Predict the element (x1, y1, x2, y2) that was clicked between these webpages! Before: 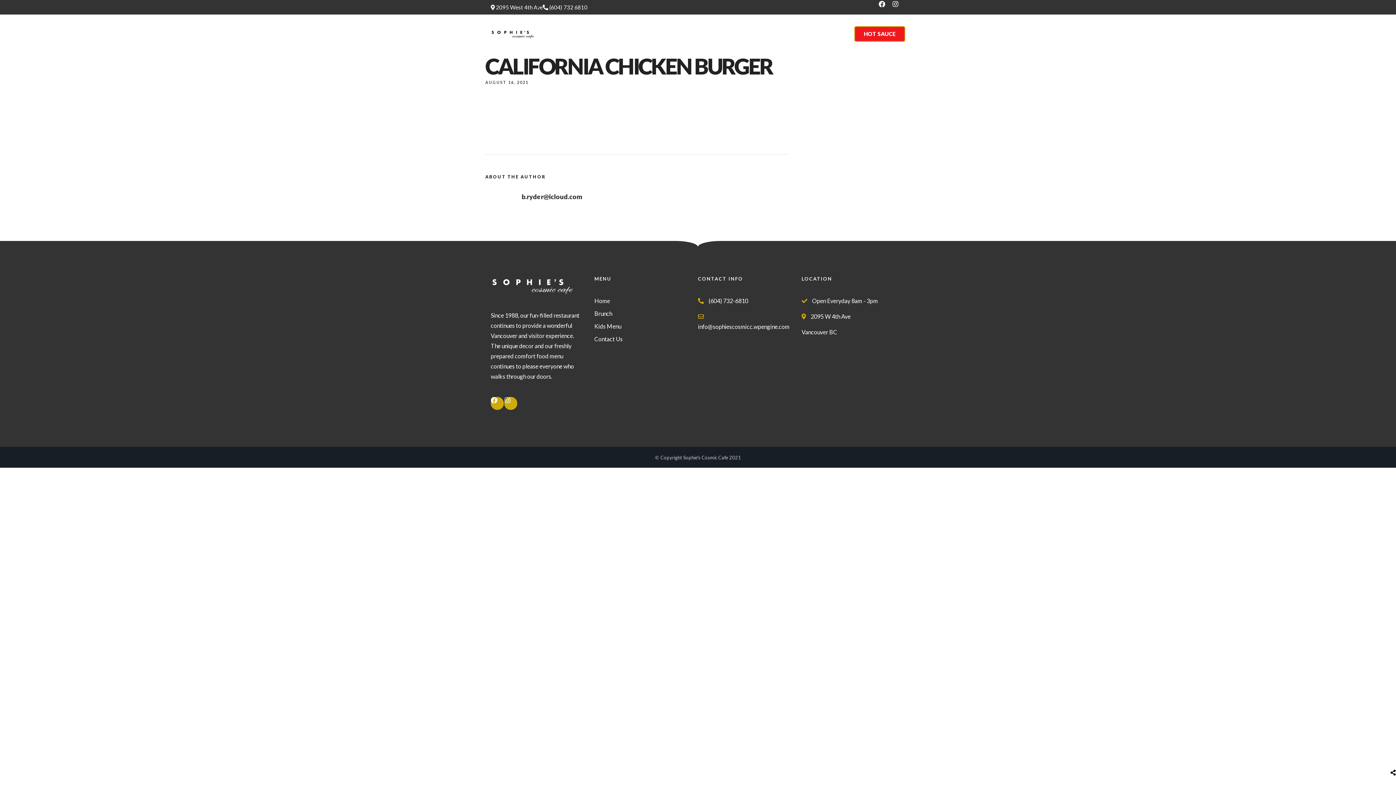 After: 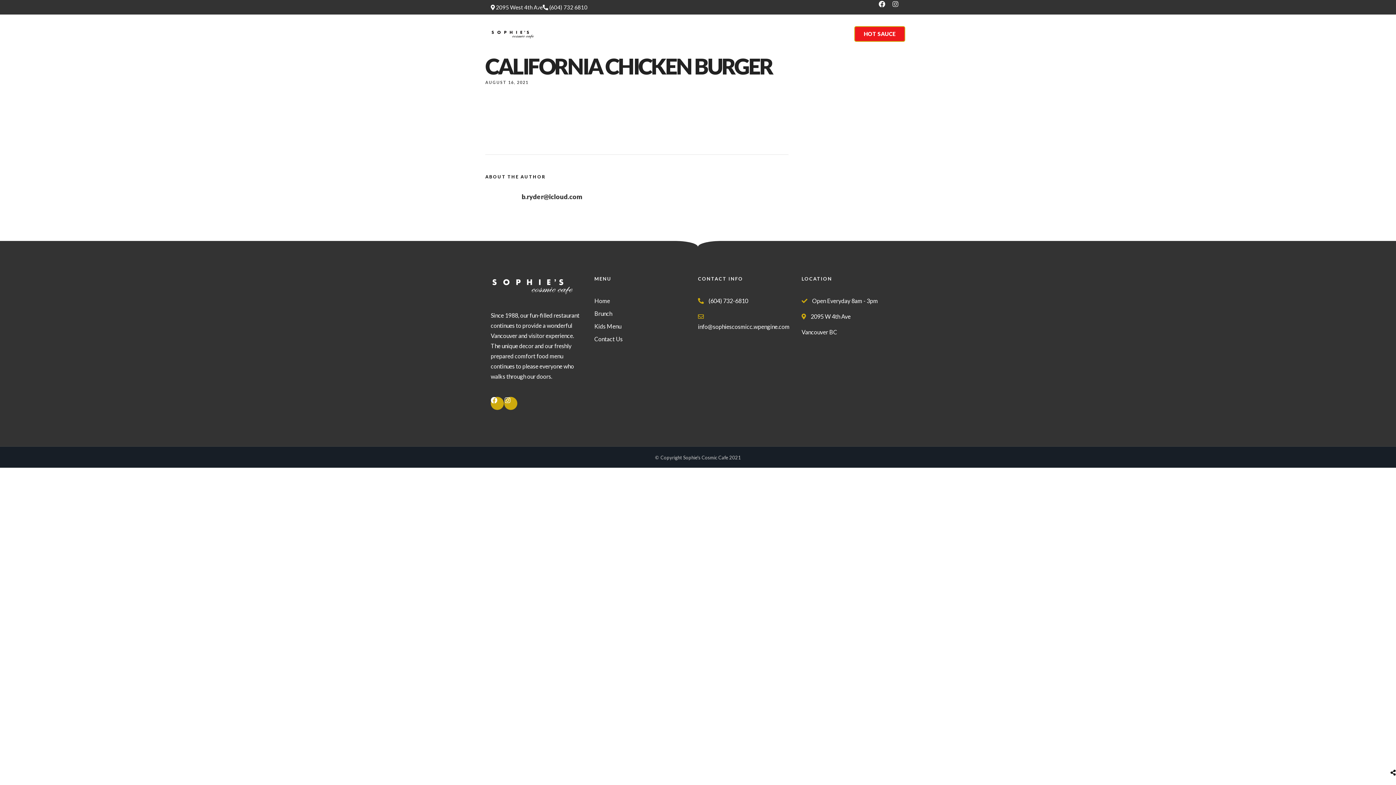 Action: label: Instagram bbox: (892, 0, 905, 13)